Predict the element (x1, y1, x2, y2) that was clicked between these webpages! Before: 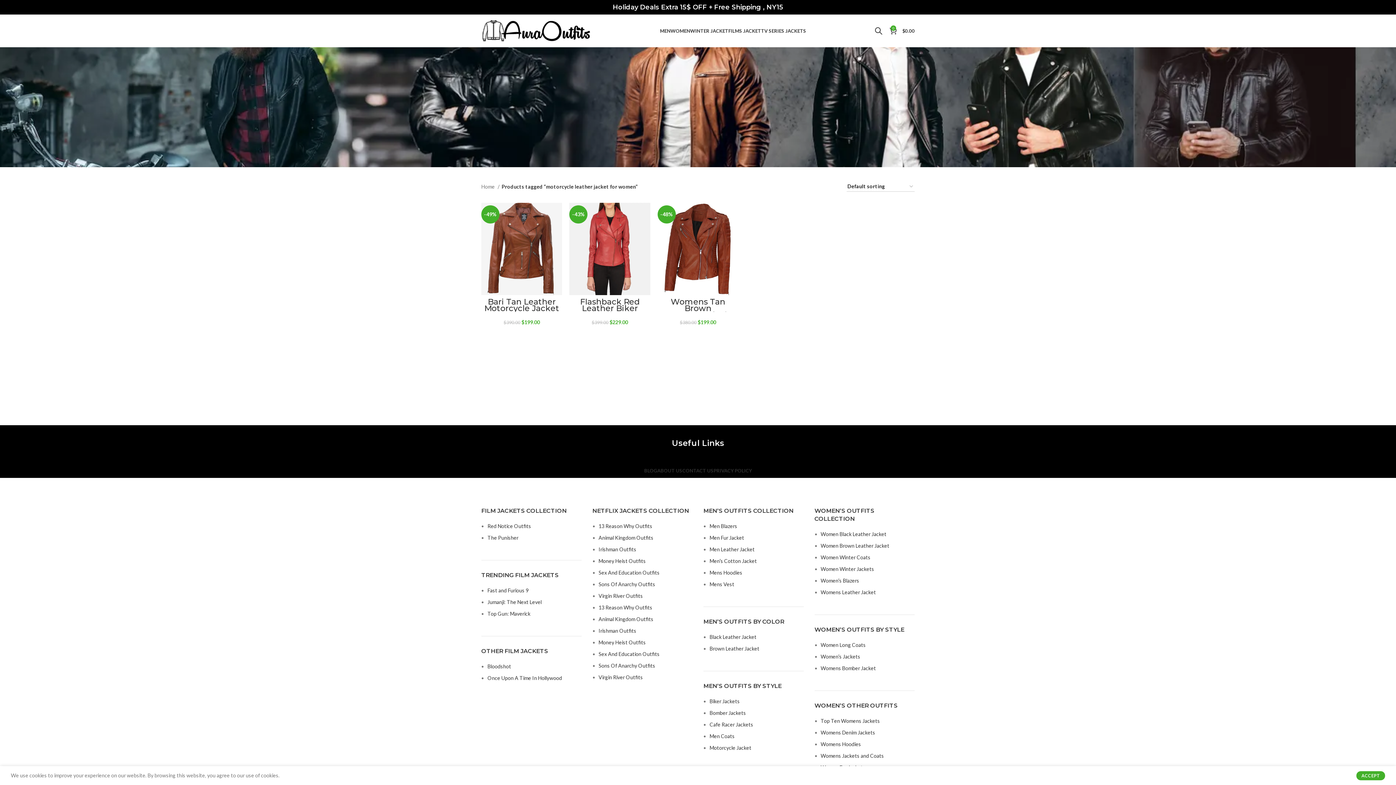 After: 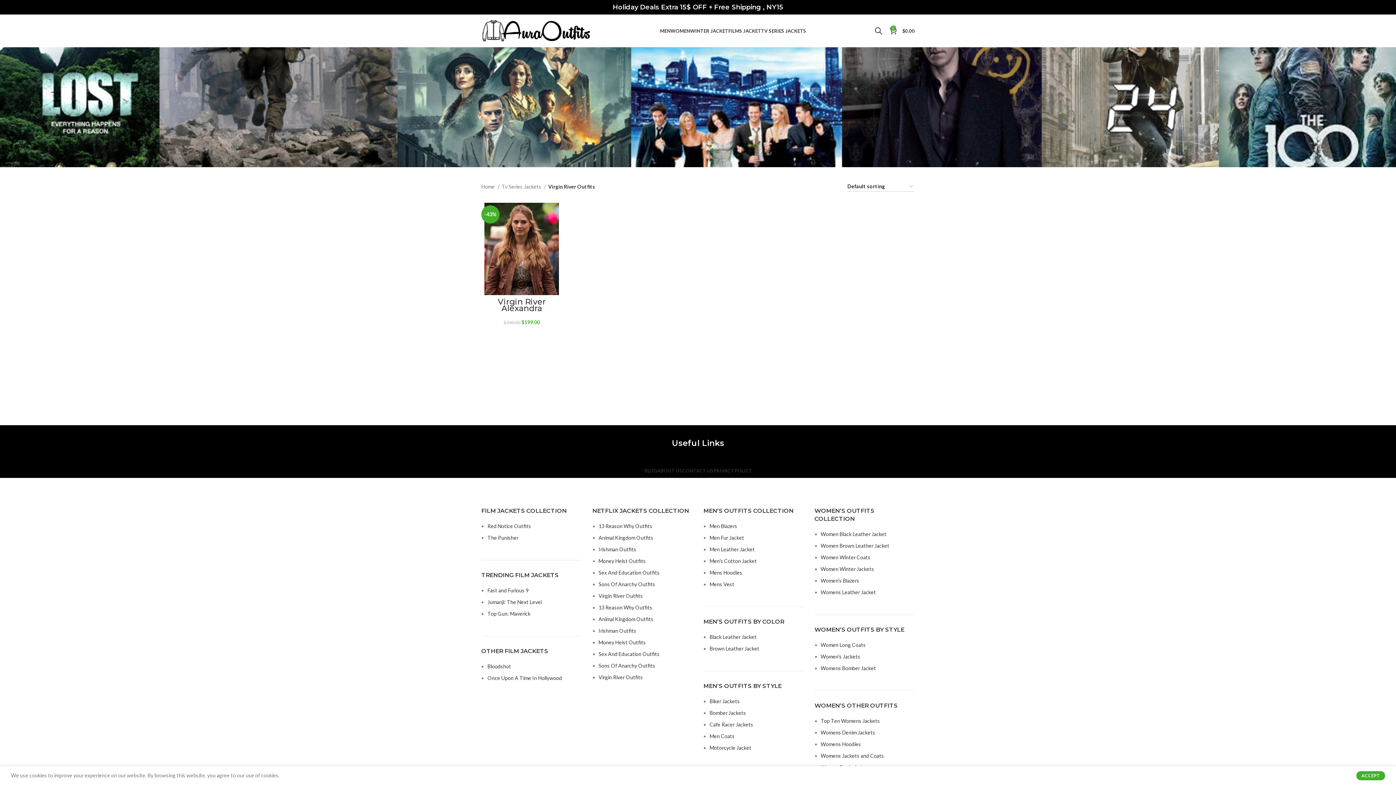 Action: label: Virgin River Outfits bbox: (598, 593, 643, 599)